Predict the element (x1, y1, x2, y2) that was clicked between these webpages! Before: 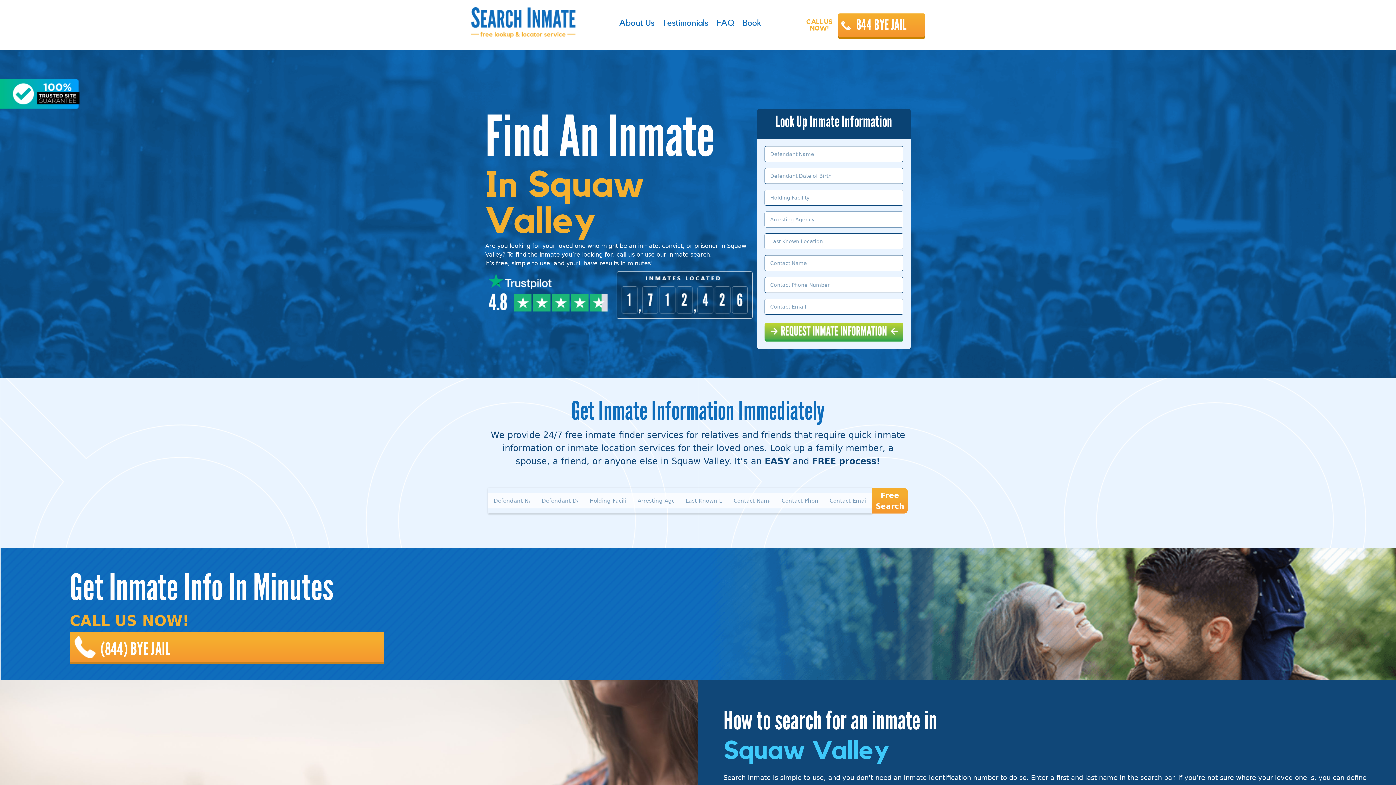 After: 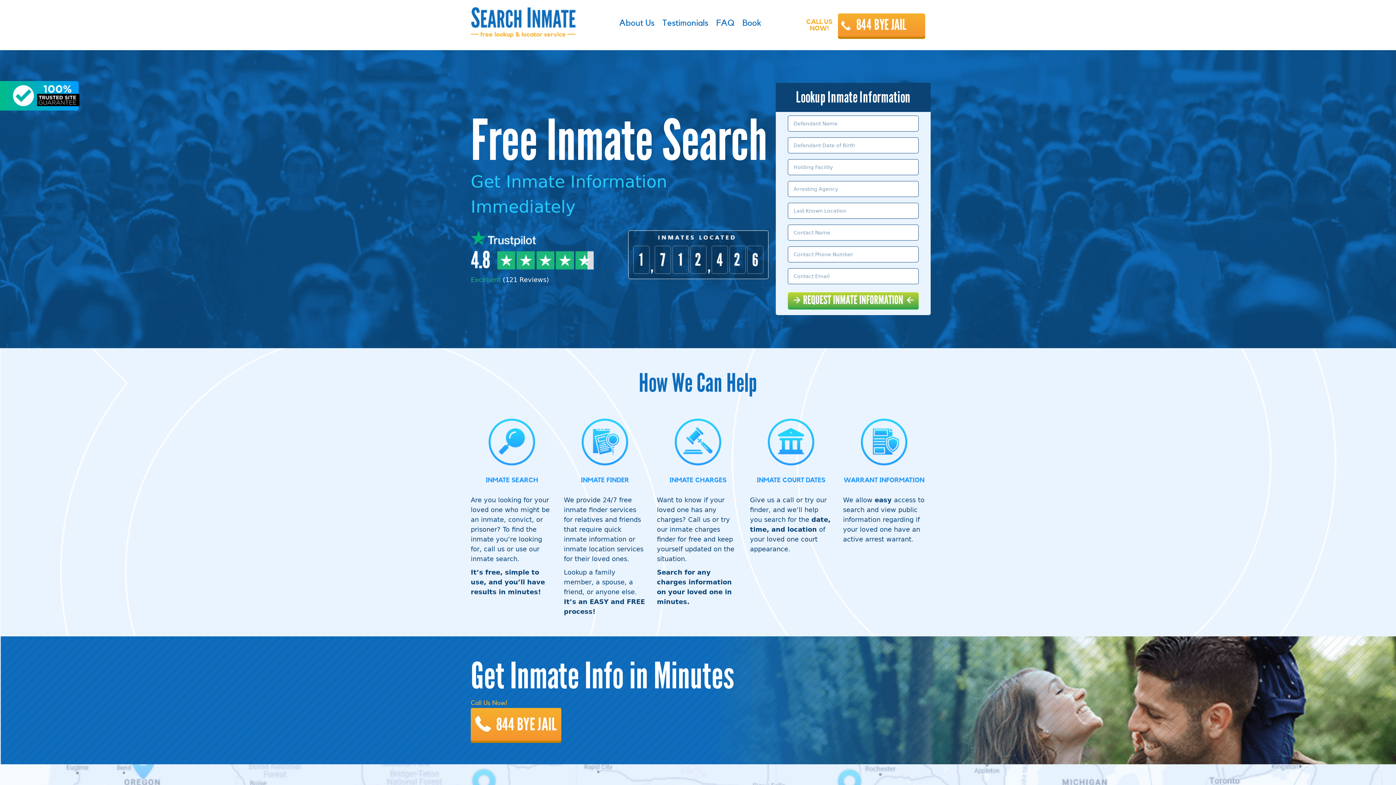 Action: bbox: (470, 7, 575, 37)